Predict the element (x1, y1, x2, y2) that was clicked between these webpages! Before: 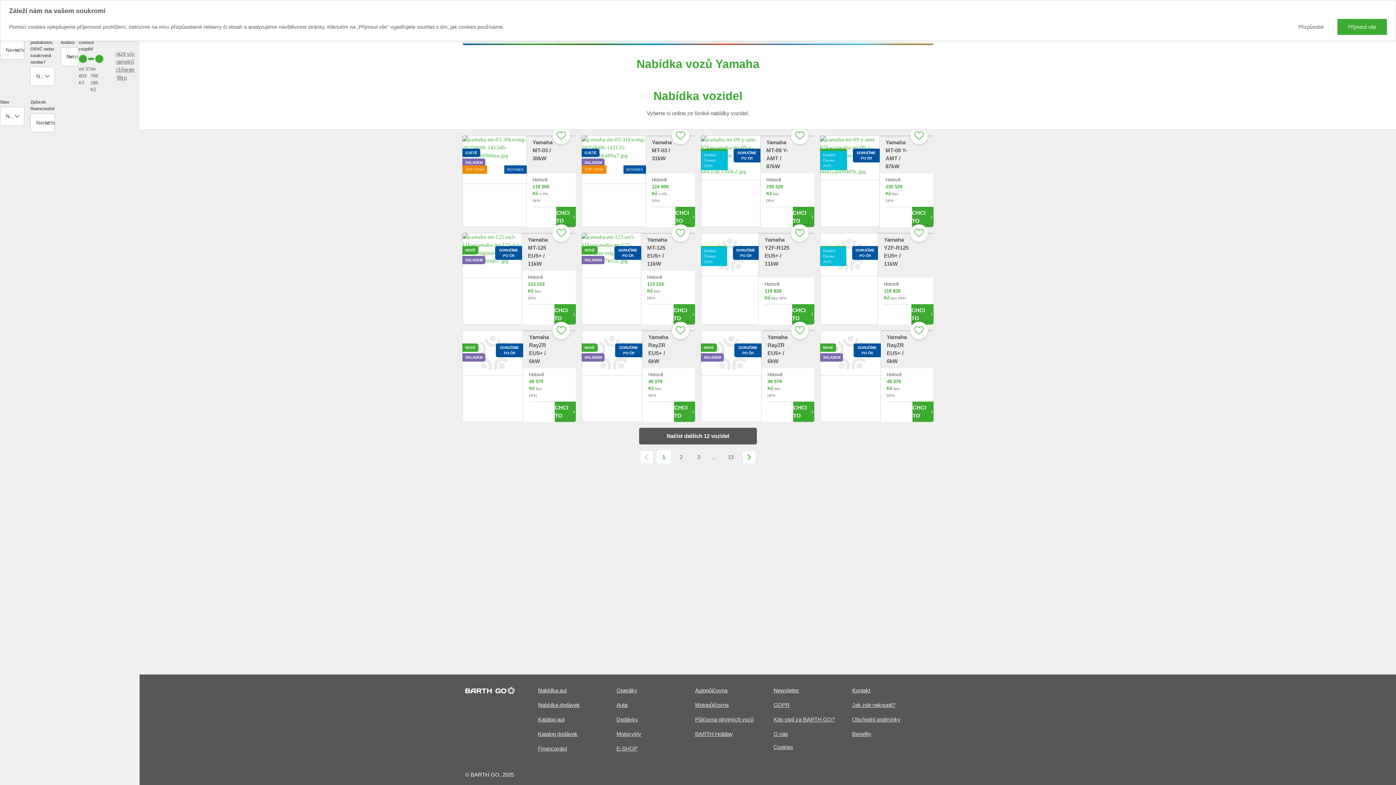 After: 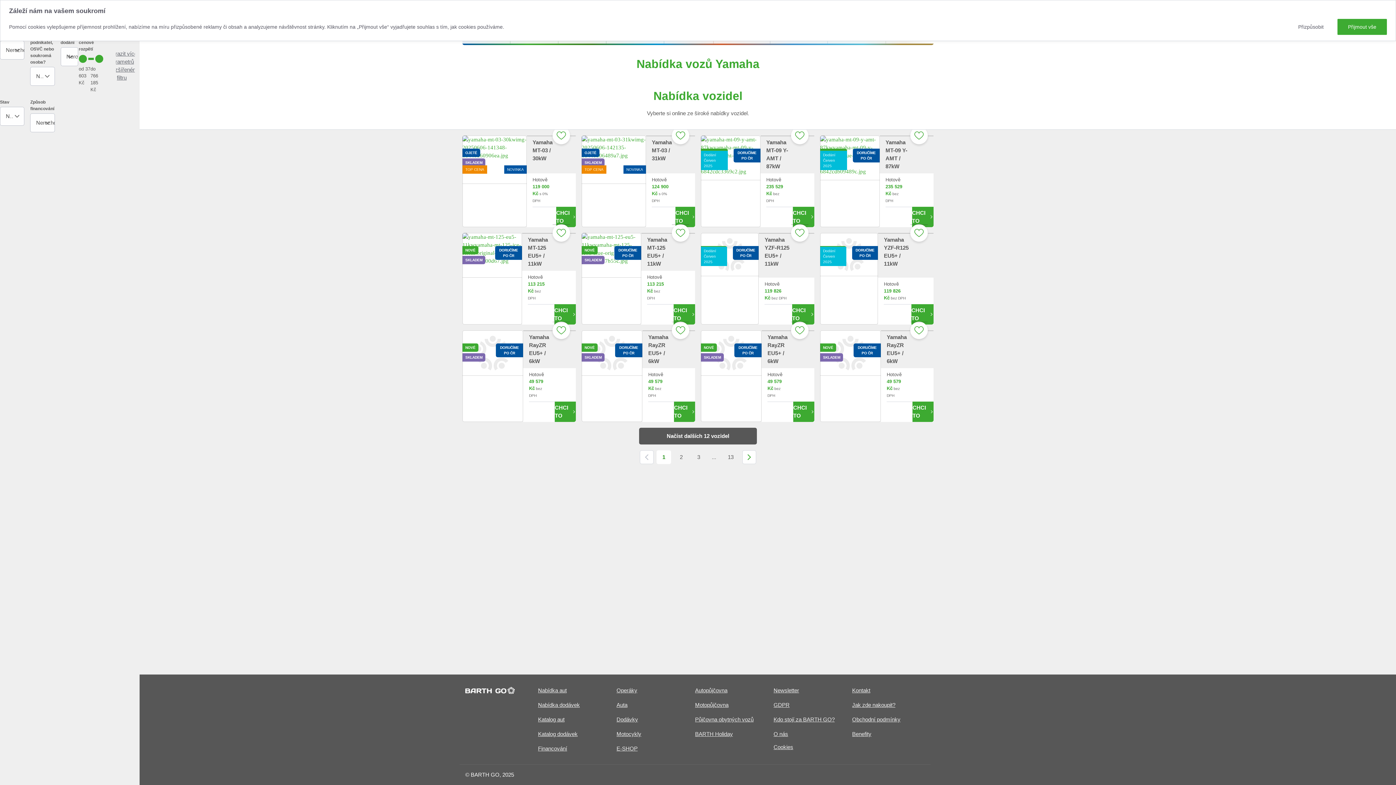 Action: bbox: (656, 450, 671, 464) label: 1